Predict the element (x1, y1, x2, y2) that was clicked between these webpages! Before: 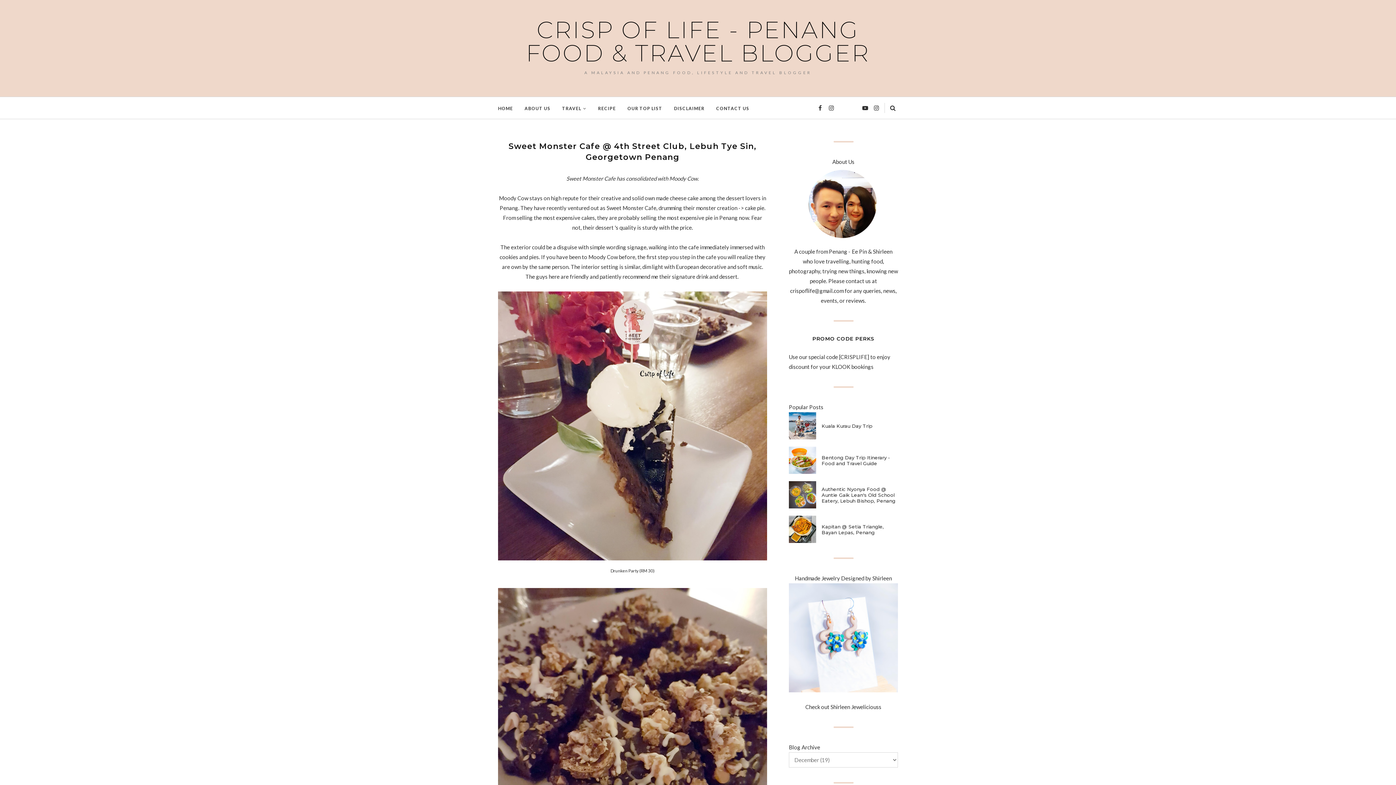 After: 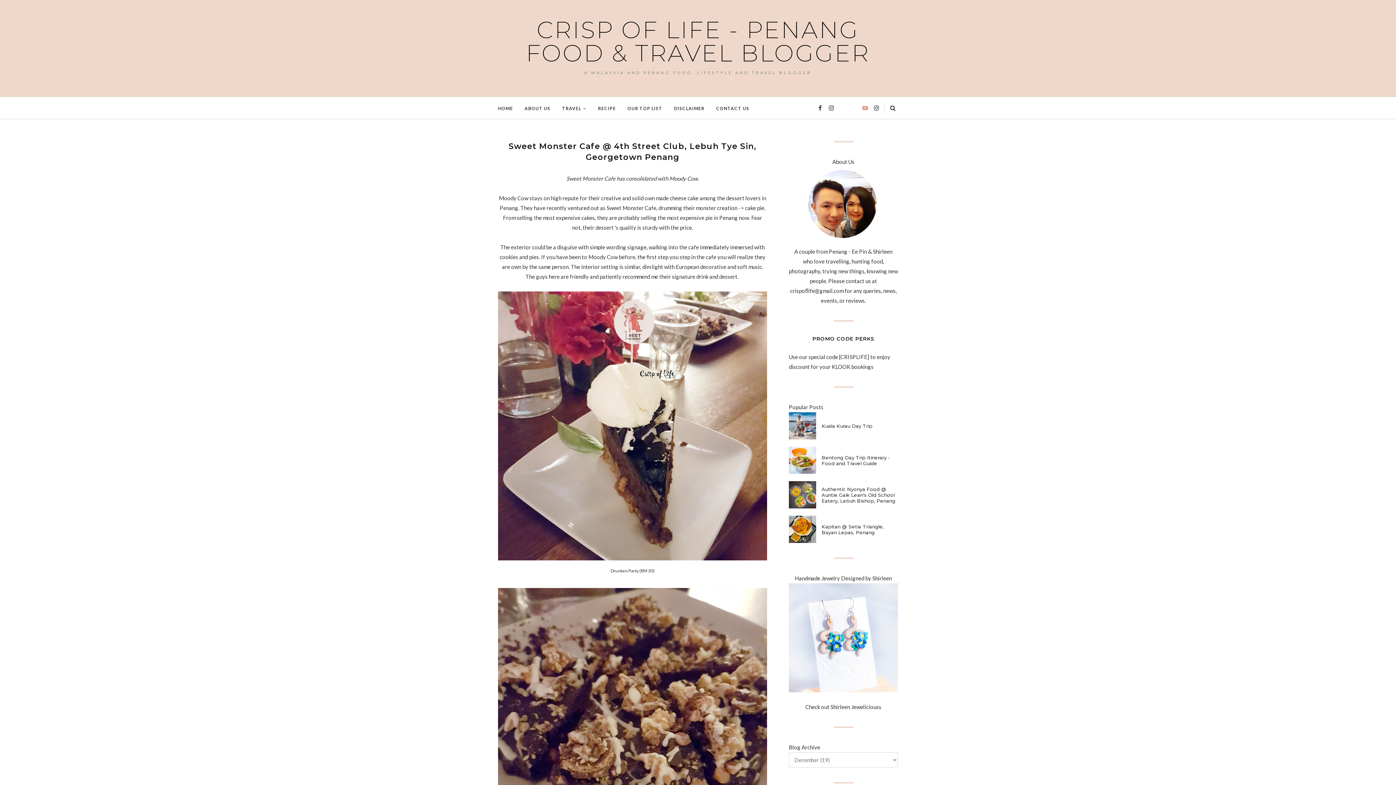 Action: bbox: (860, 102, 870, 113)